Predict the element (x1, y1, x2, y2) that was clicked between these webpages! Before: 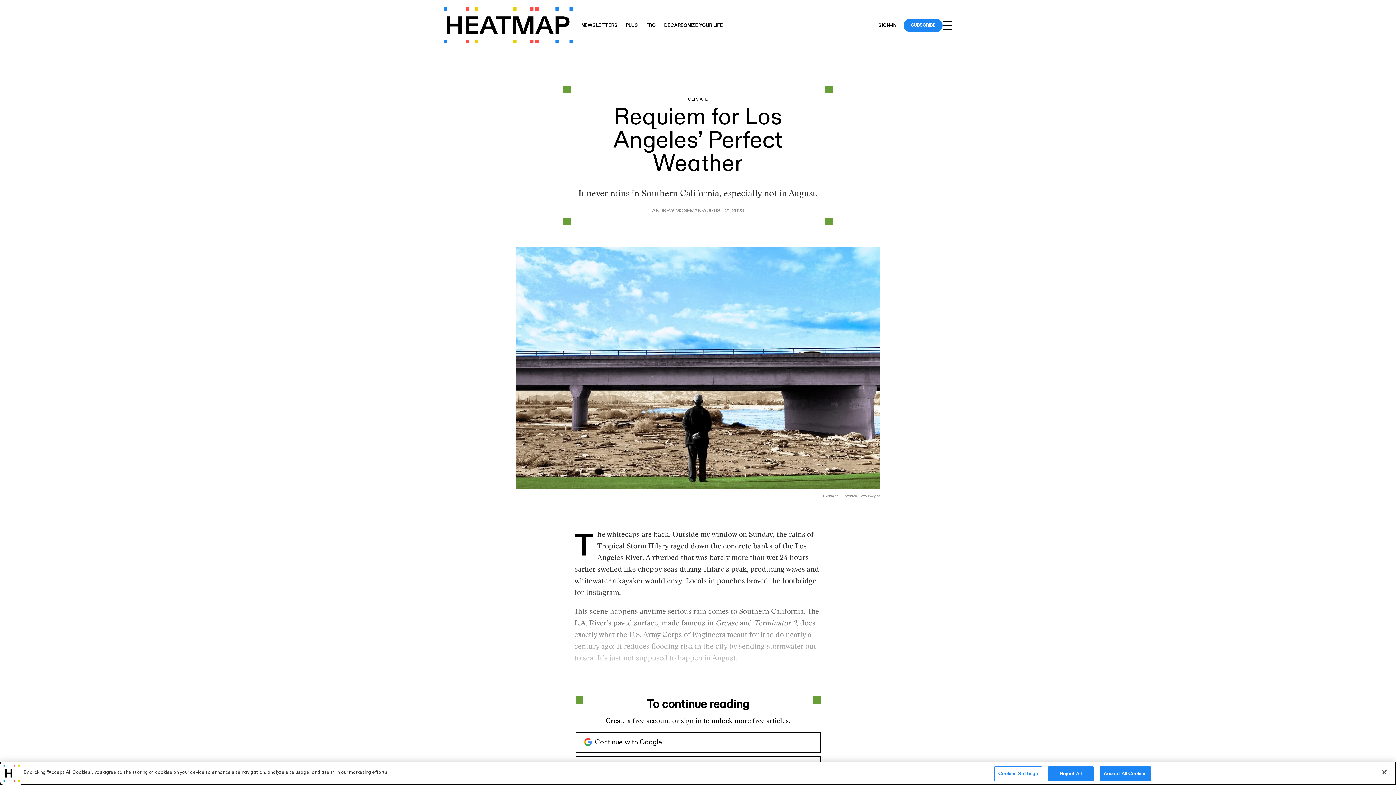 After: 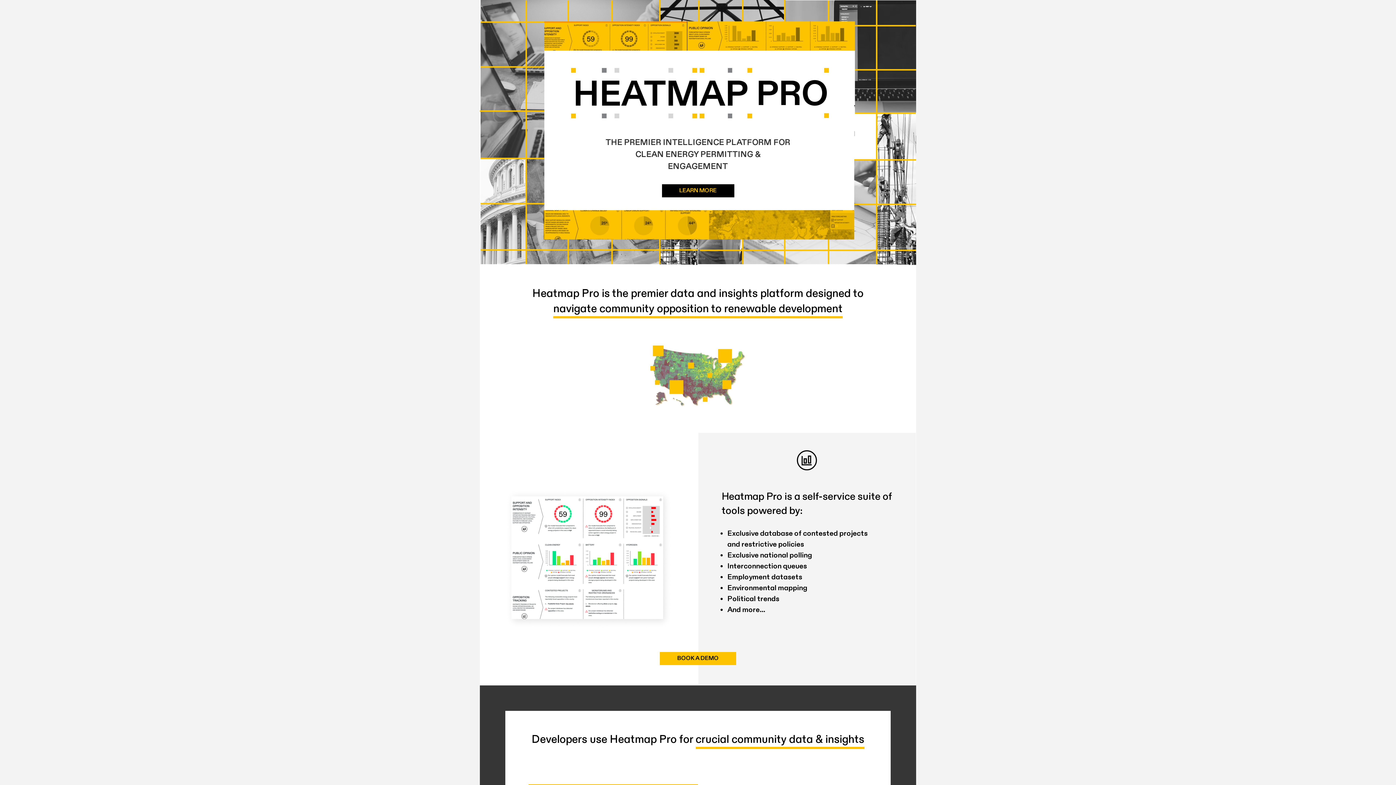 Action: bbox: (646, 22, 655, 28) label: PRO